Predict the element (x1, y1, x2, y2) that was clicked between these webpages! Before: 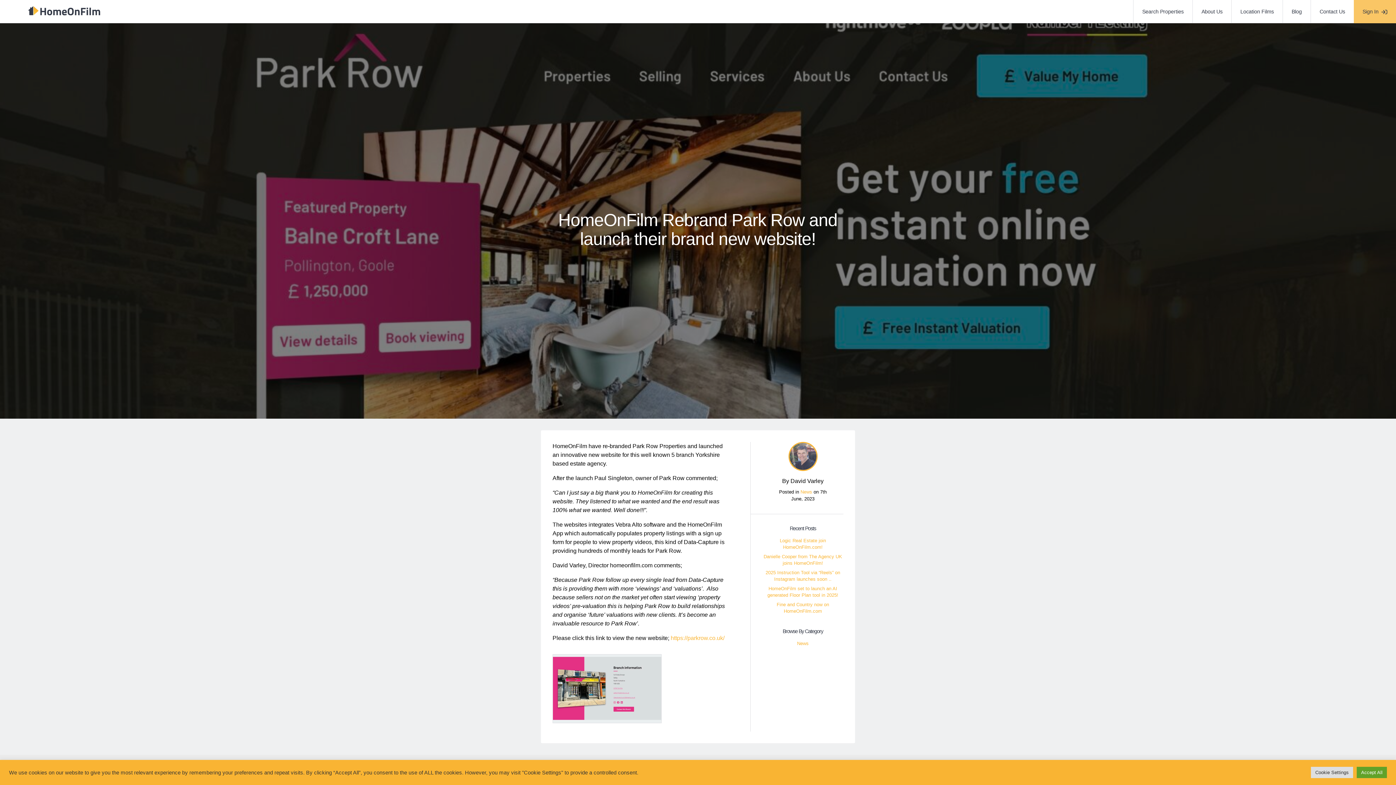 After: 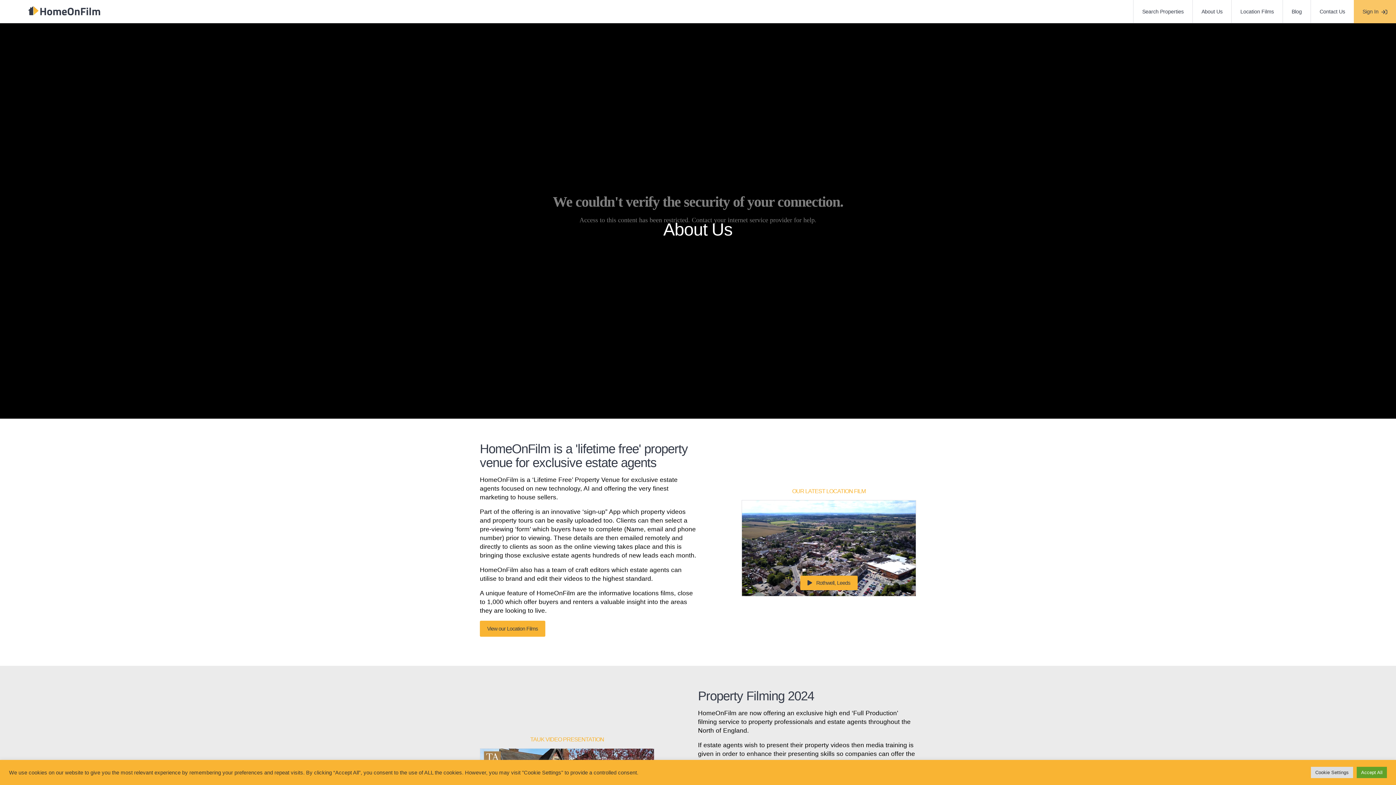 Action: bbox: (1192, 0, 1231, 23) label: About Us